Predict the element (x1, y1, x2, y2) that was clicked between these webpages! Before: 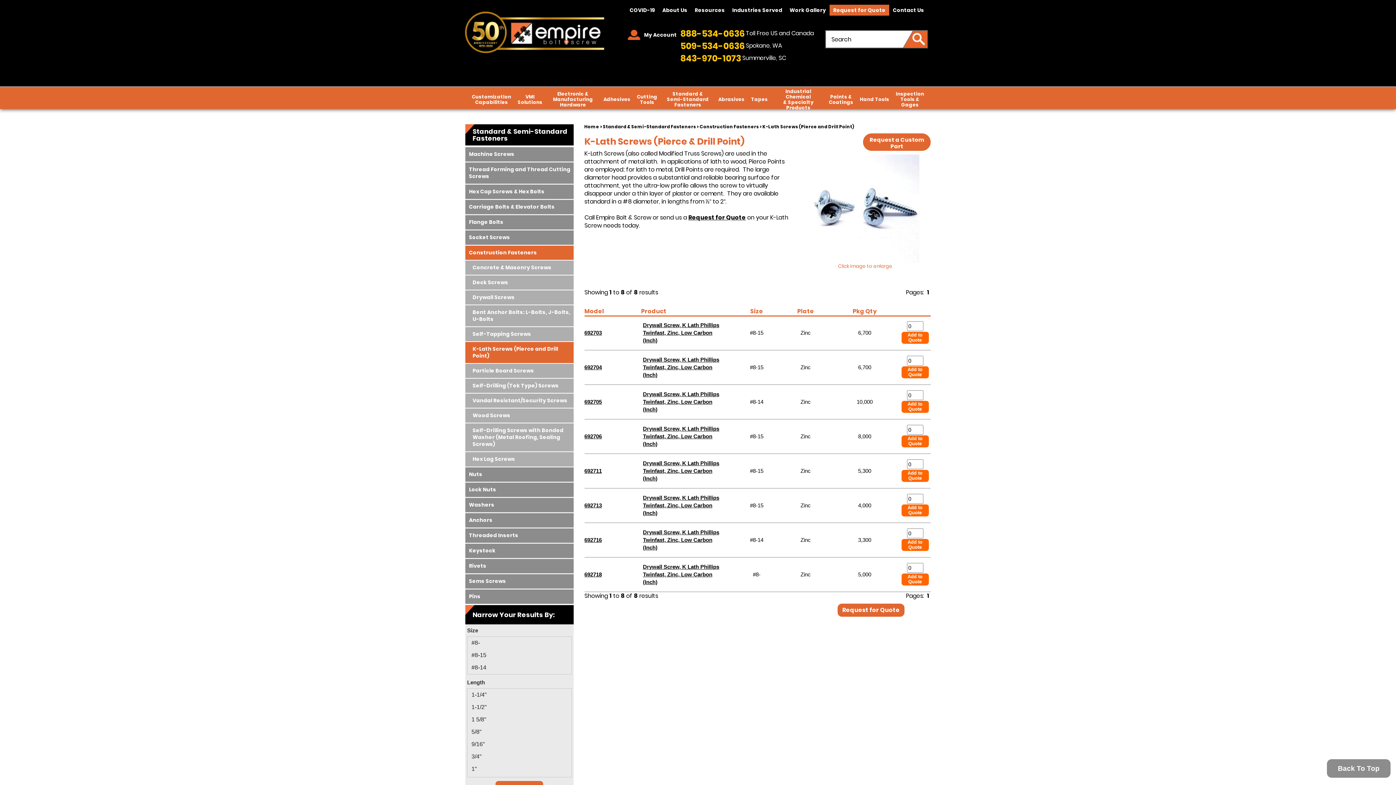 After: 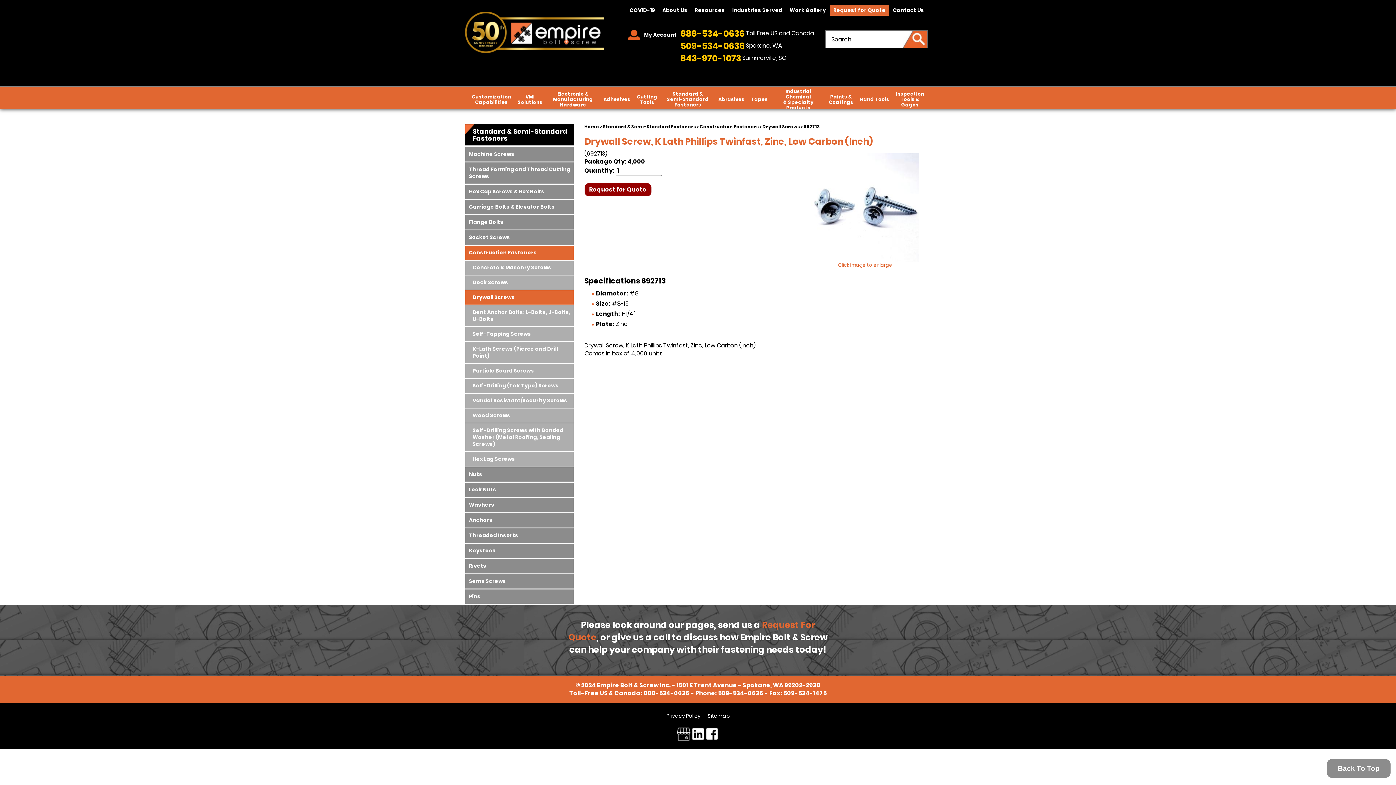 Action: label: 692713 bbox: (584, 502, 602, 508)